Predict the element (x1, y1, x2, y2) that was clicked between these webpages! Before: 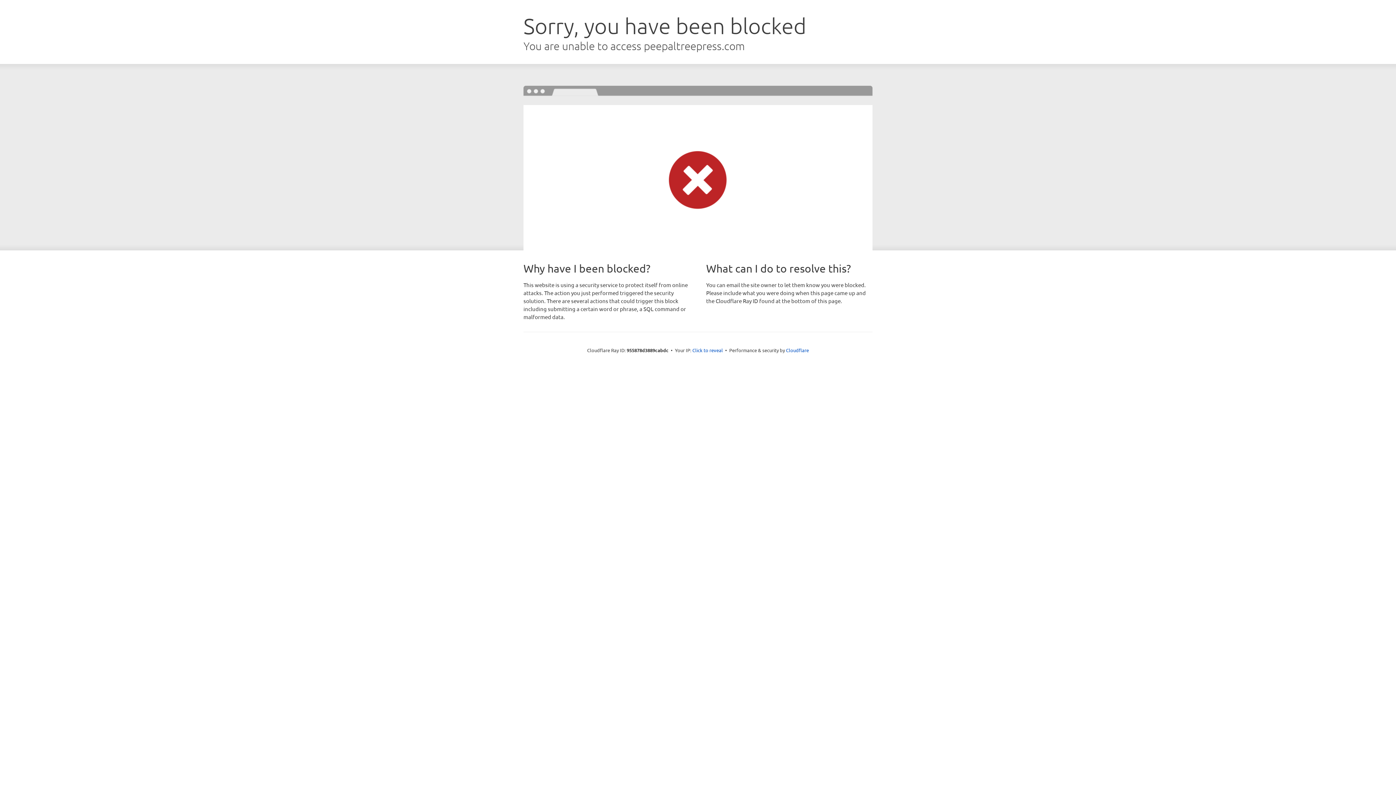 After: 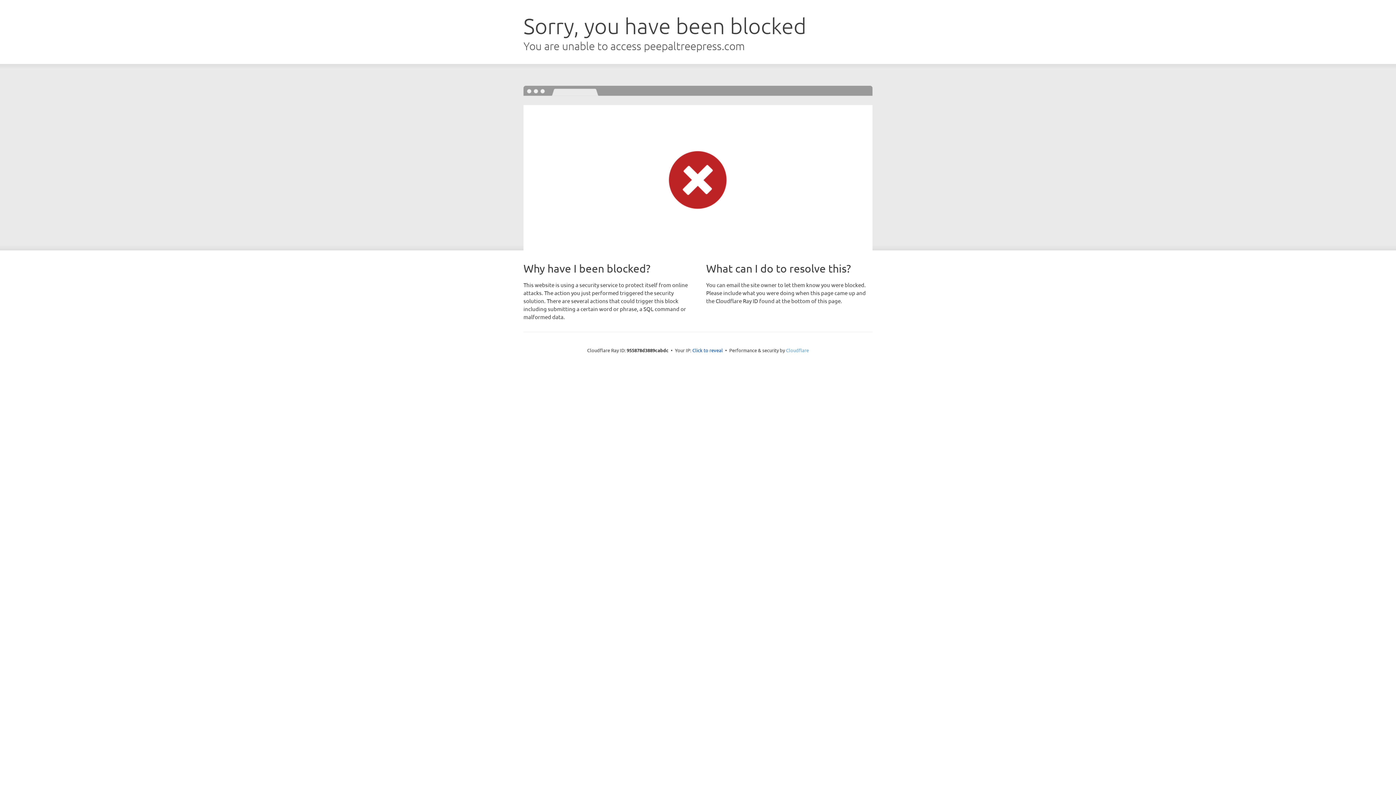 Action: label: Cloudflare bbox: (786, 347, 809, 353)